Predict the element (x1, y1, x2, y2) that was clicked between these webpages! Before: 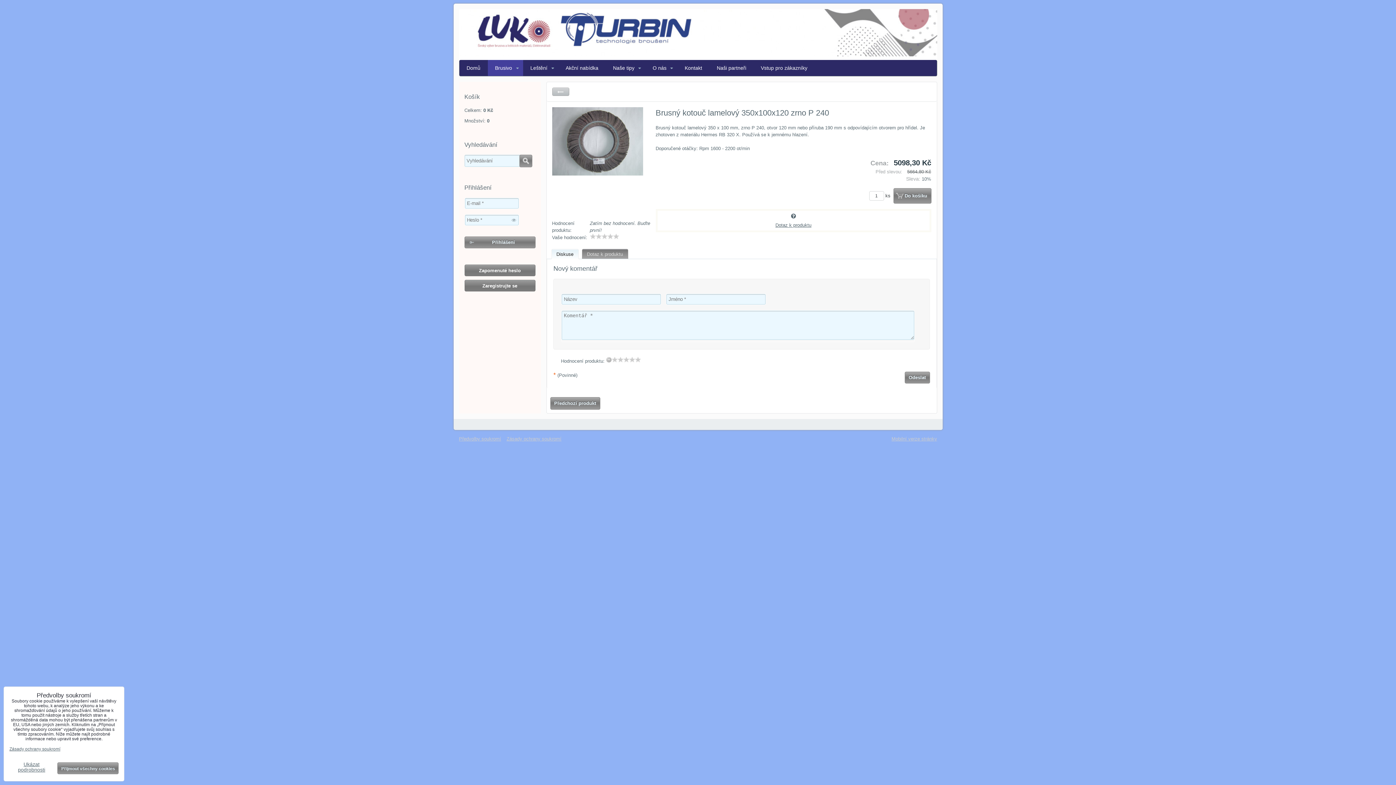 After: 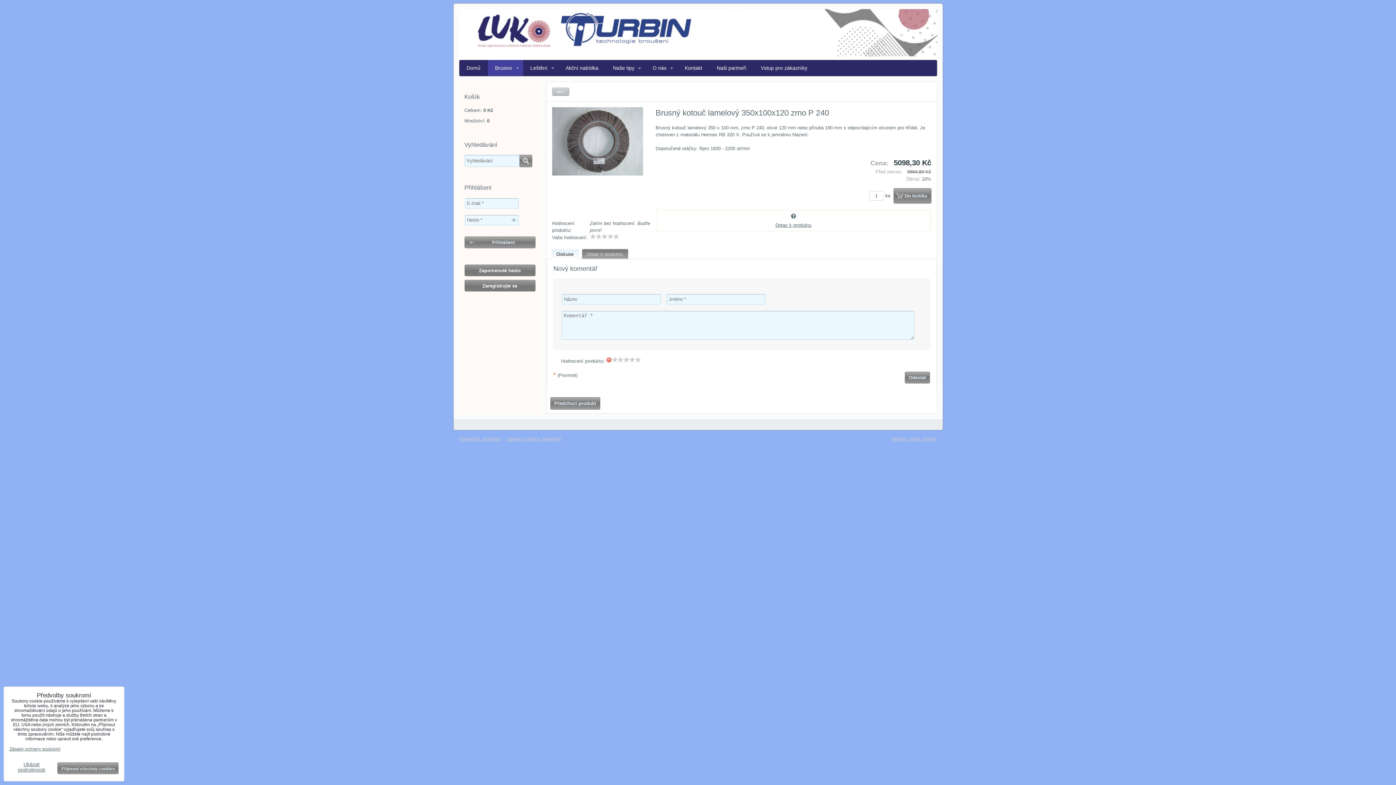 Action: bbox: (606, 357, 612, 362) label: reset rating